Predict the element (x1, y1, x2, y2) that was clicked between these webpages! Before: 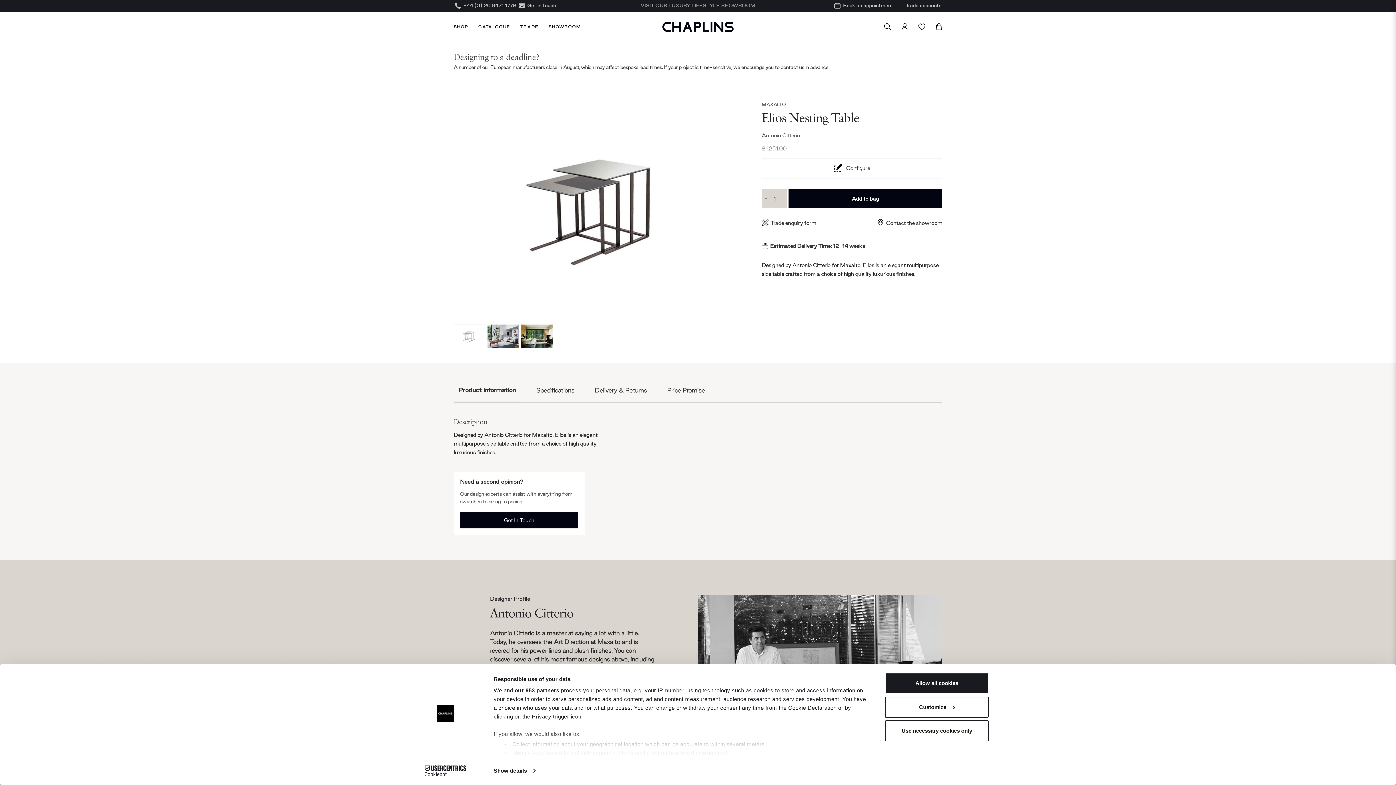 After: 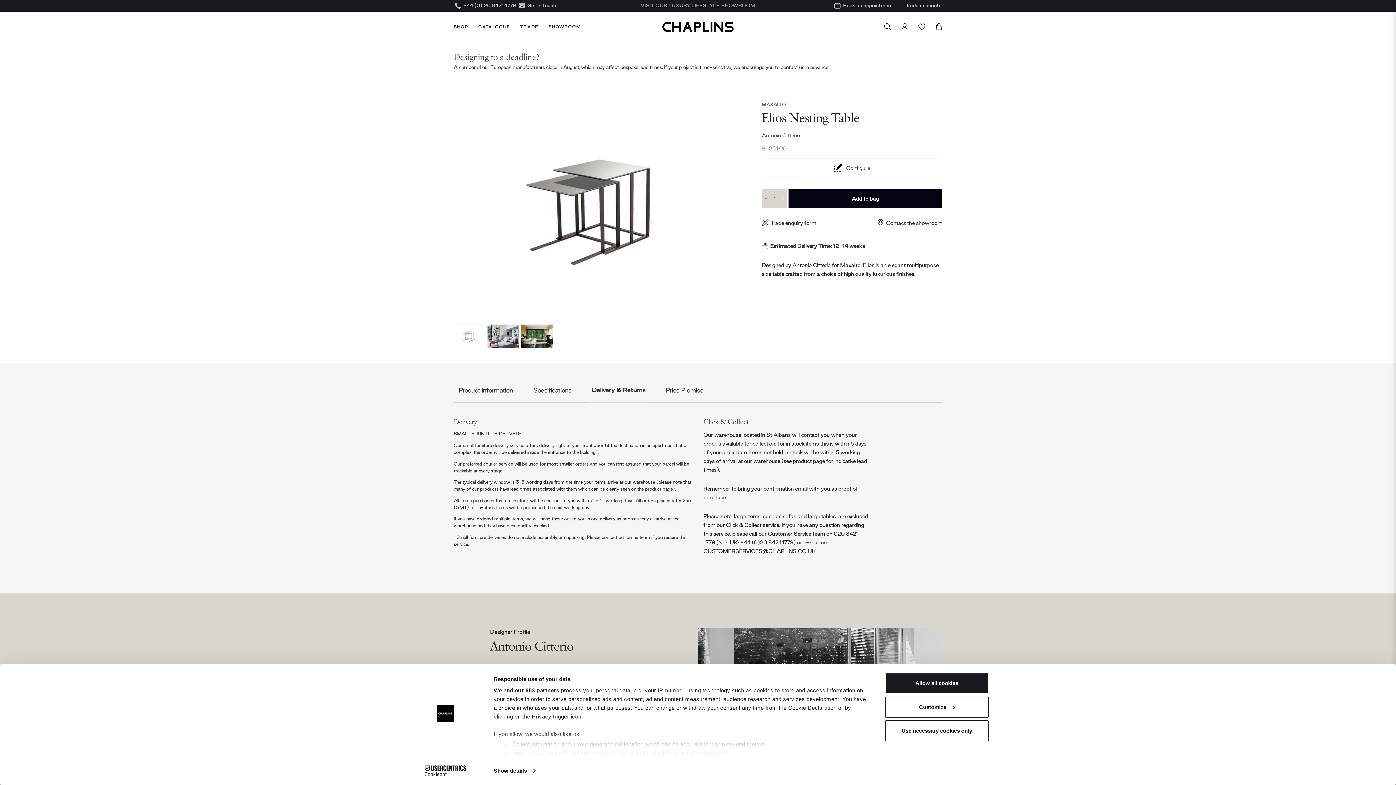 Action: label: Delivery & Returns bbox: (589, 378, 652, 402)